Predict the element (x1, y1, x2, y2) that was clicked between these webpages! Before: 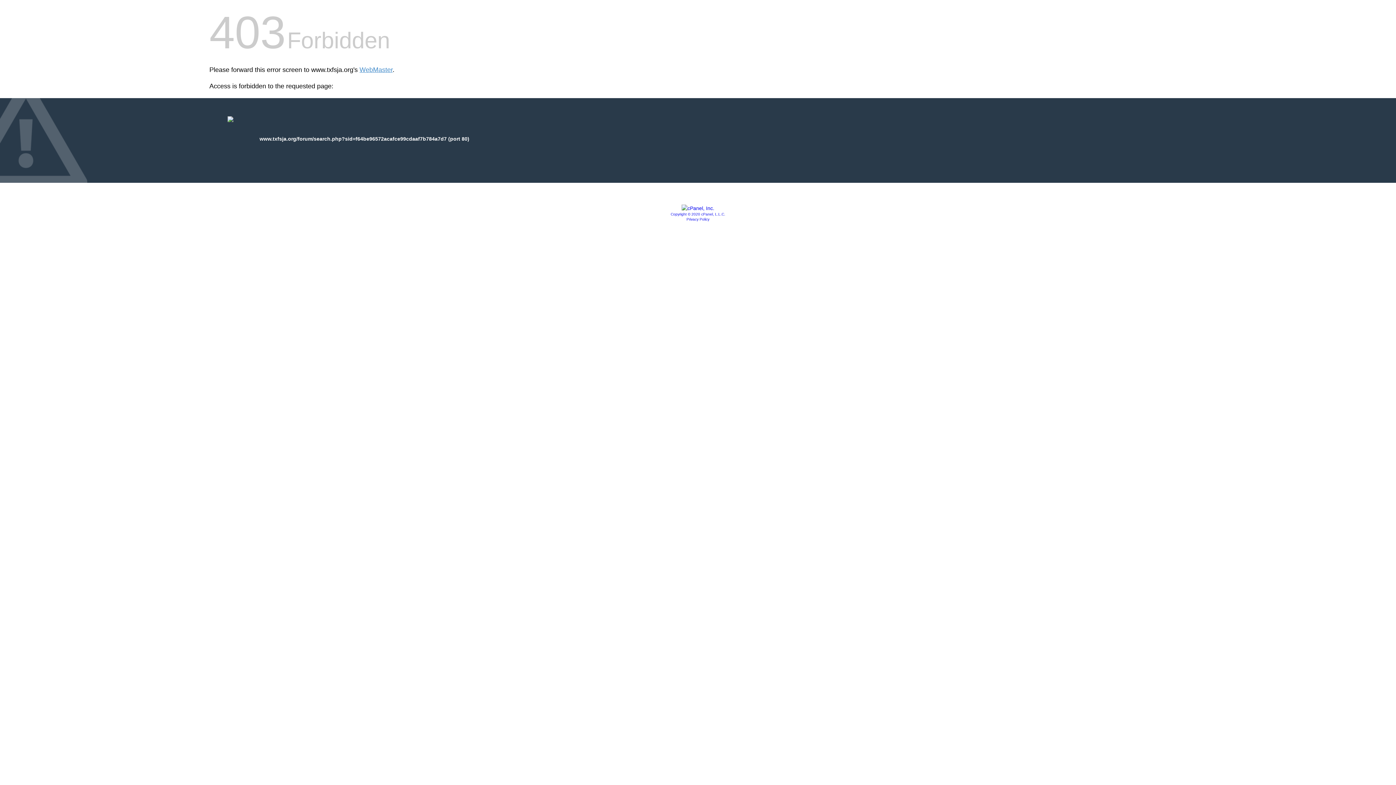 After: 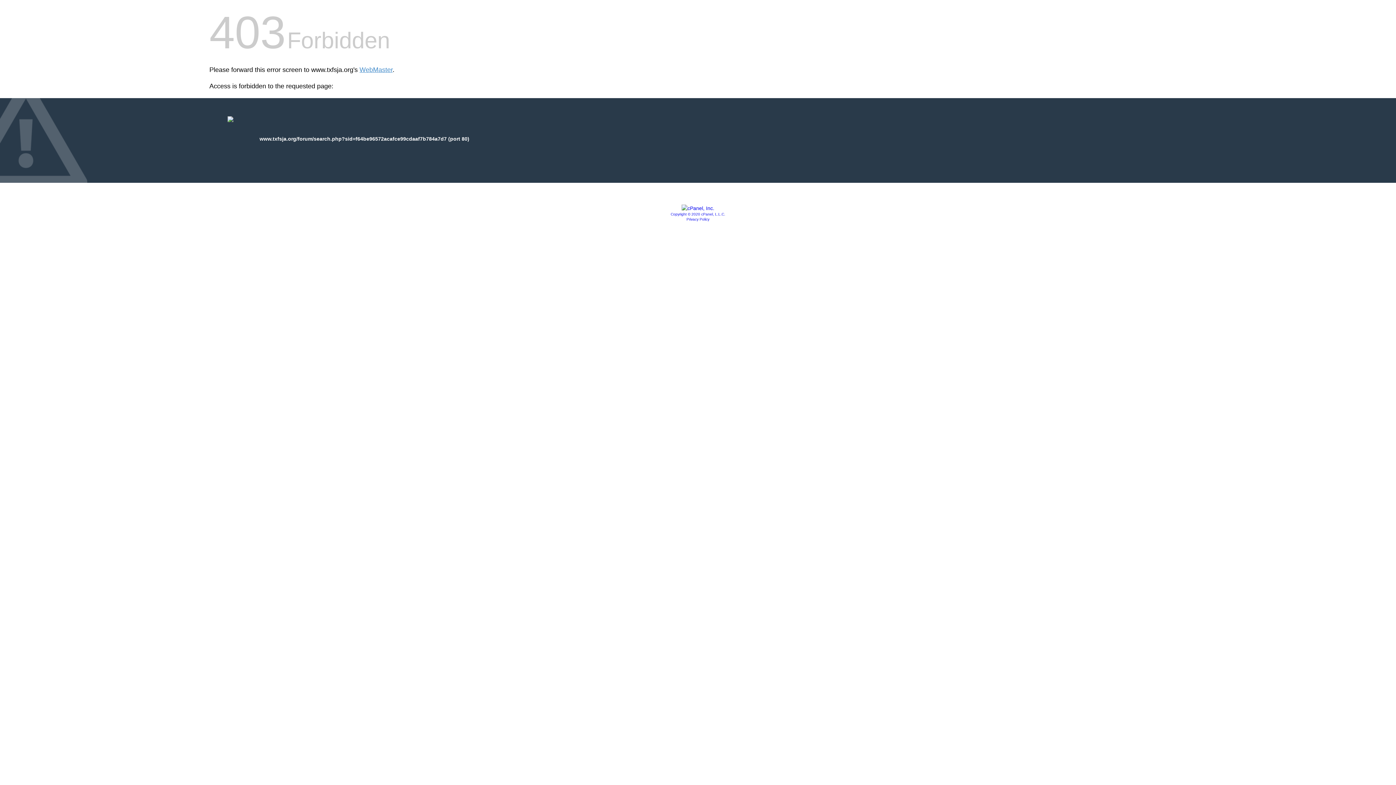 Action: bbox: (681, 205, 714, 211)